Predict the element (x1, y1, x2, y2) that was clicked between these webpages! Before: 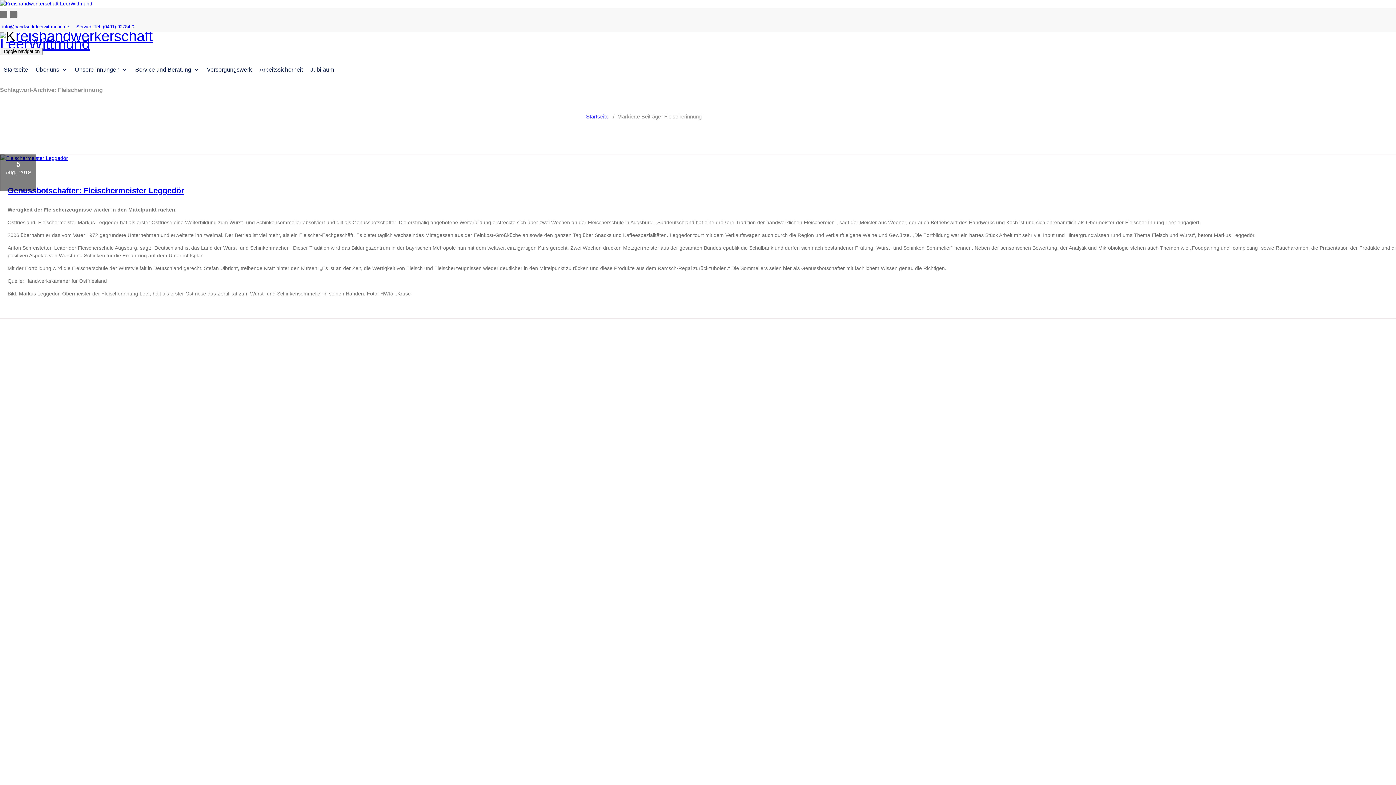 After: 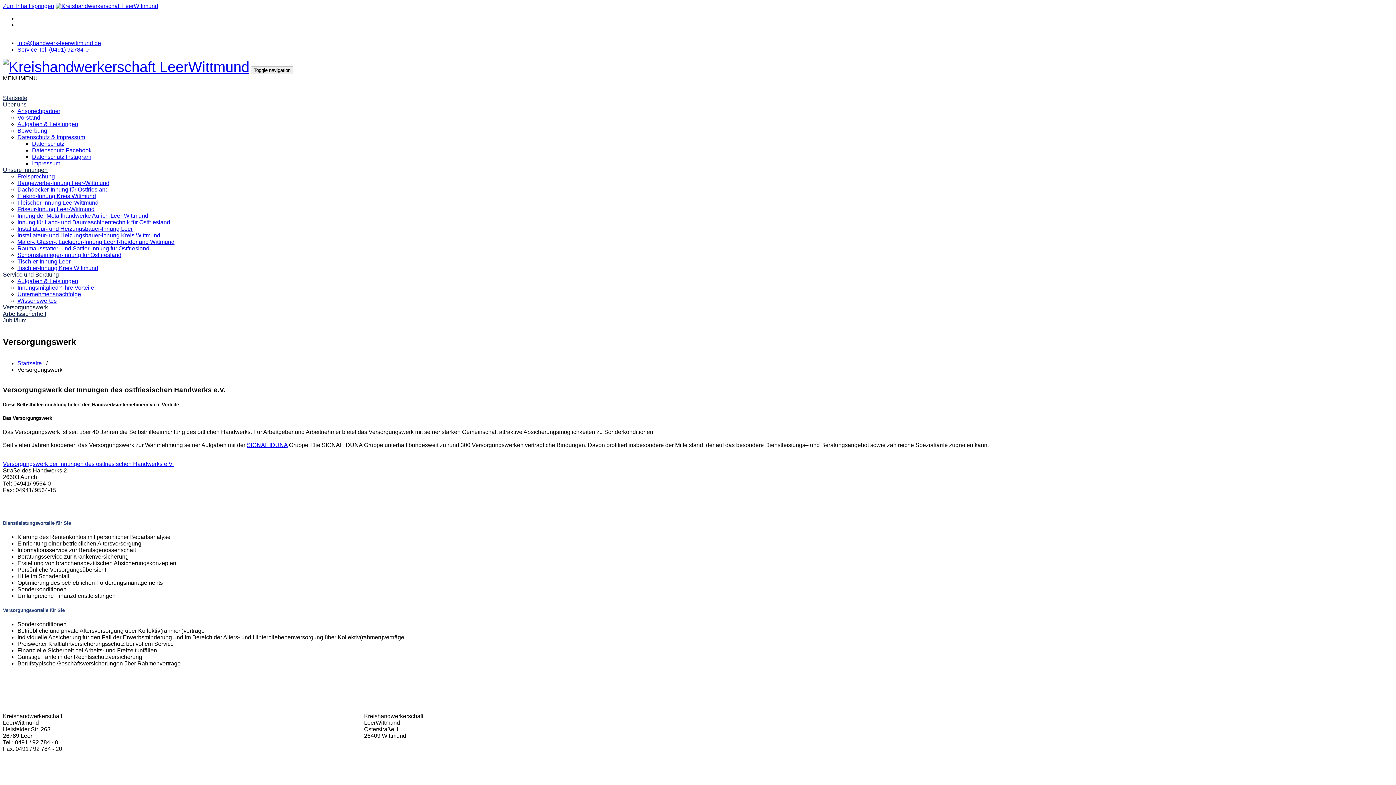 Action: bbox: (203, 62, 255, 77) label: Versorgungswerk